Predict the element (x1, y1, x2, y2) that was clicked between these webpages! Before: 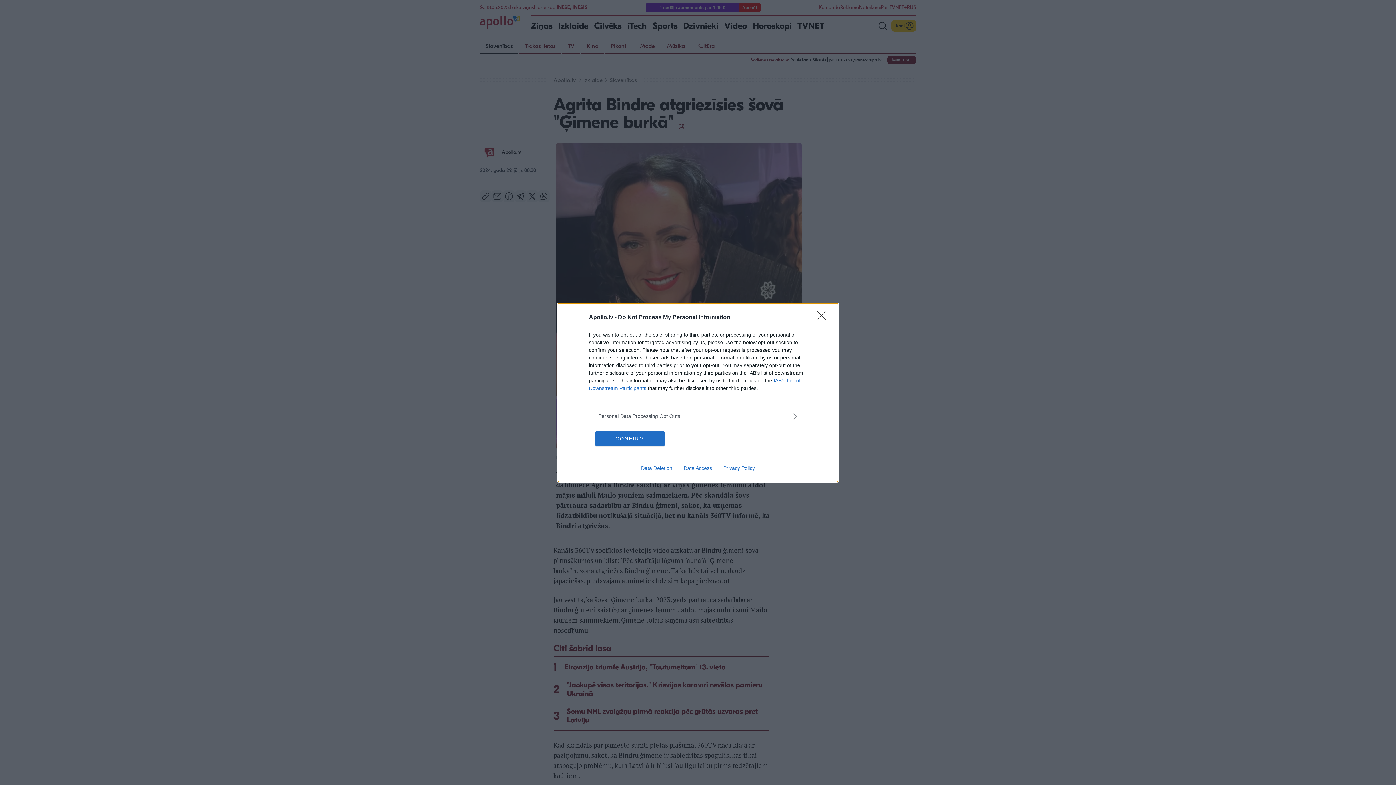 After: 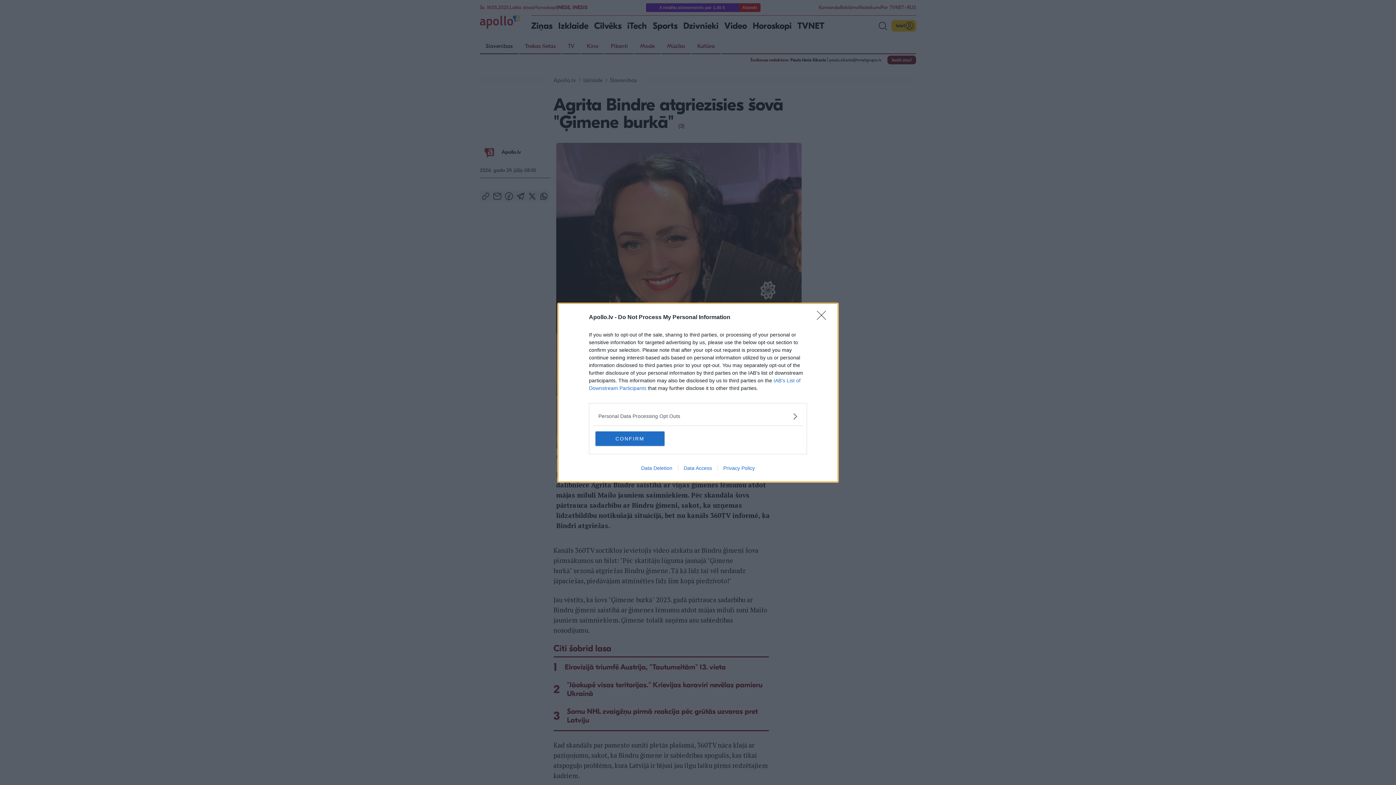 Action: label: Data Access bbox: (678, 465, 717, 471)